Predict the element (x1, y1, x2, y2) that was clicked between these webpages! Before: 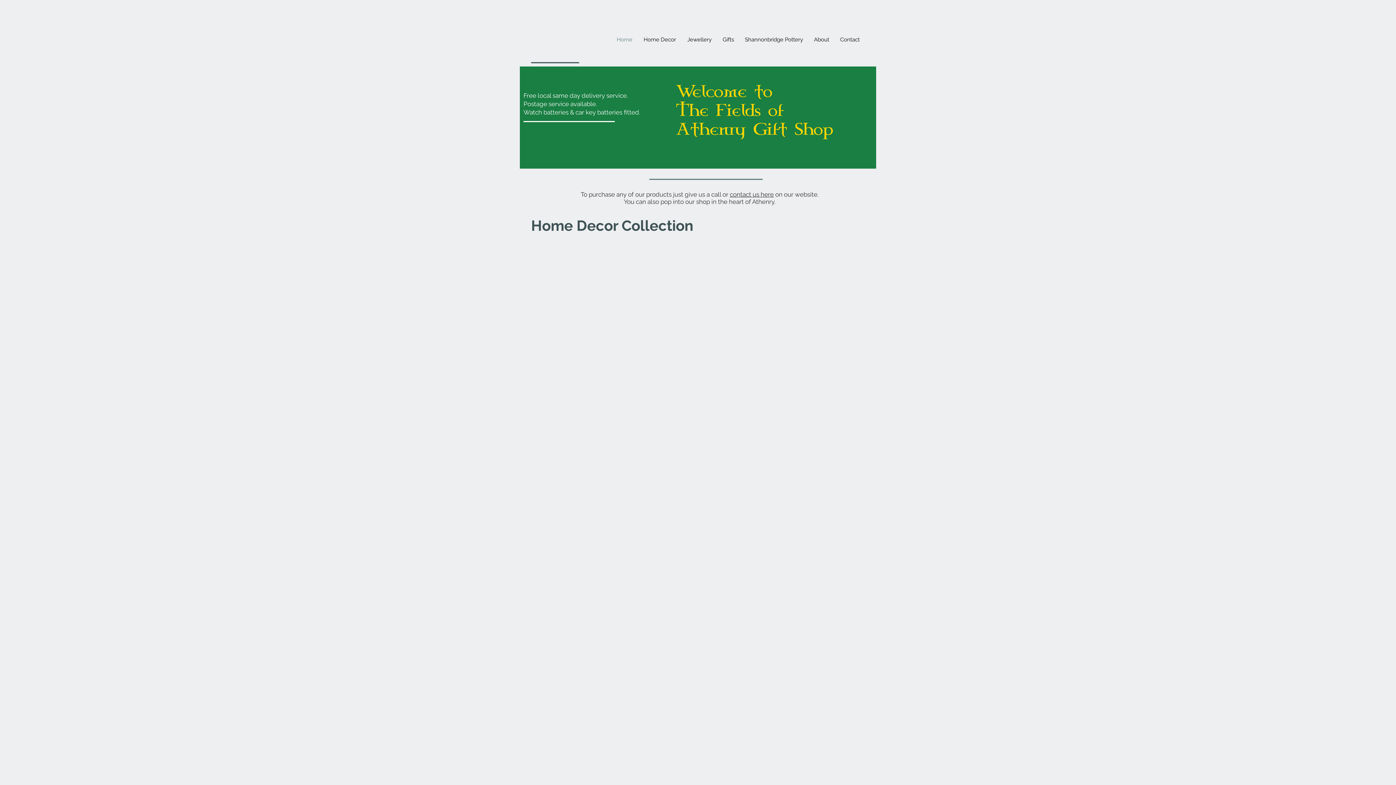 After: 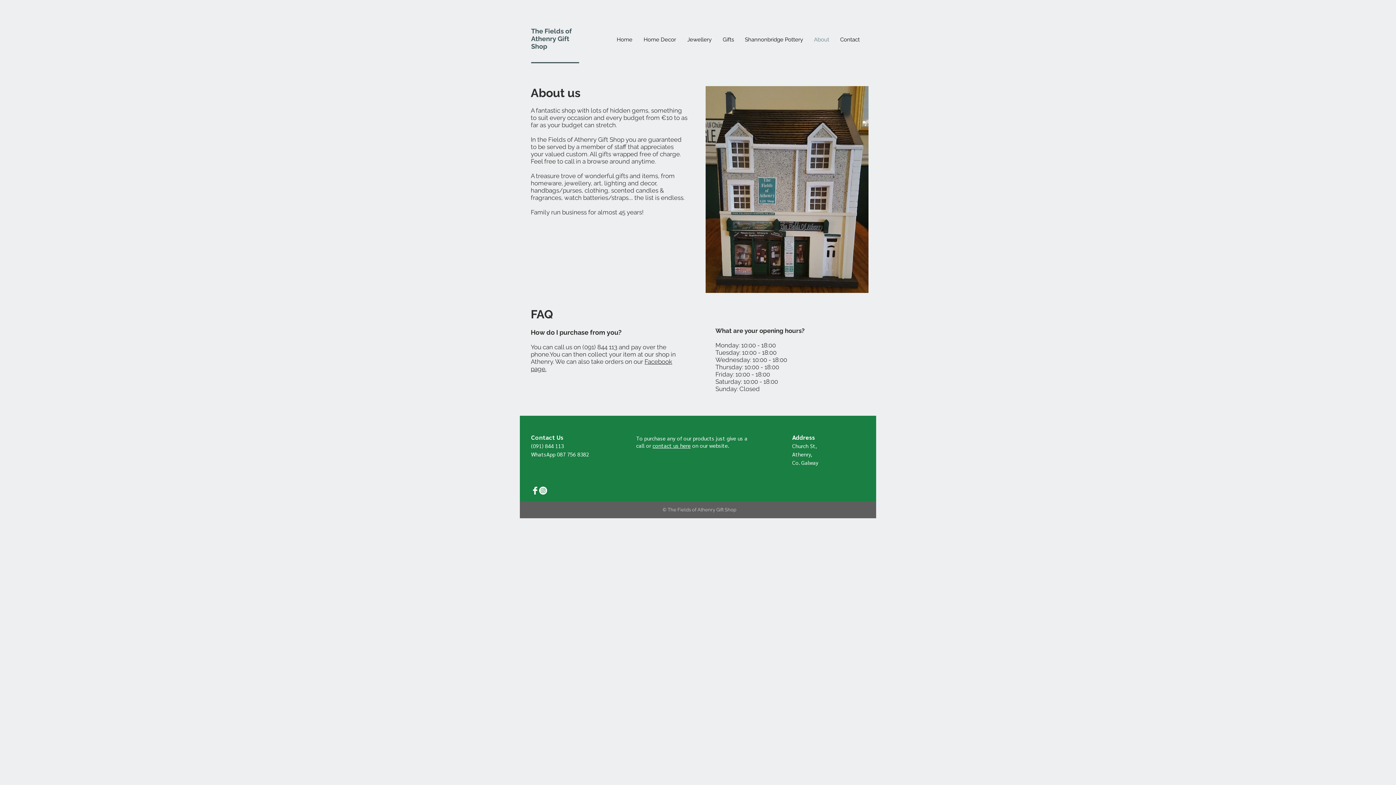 Action: label: About bbox: (808, 33, 834, 46)